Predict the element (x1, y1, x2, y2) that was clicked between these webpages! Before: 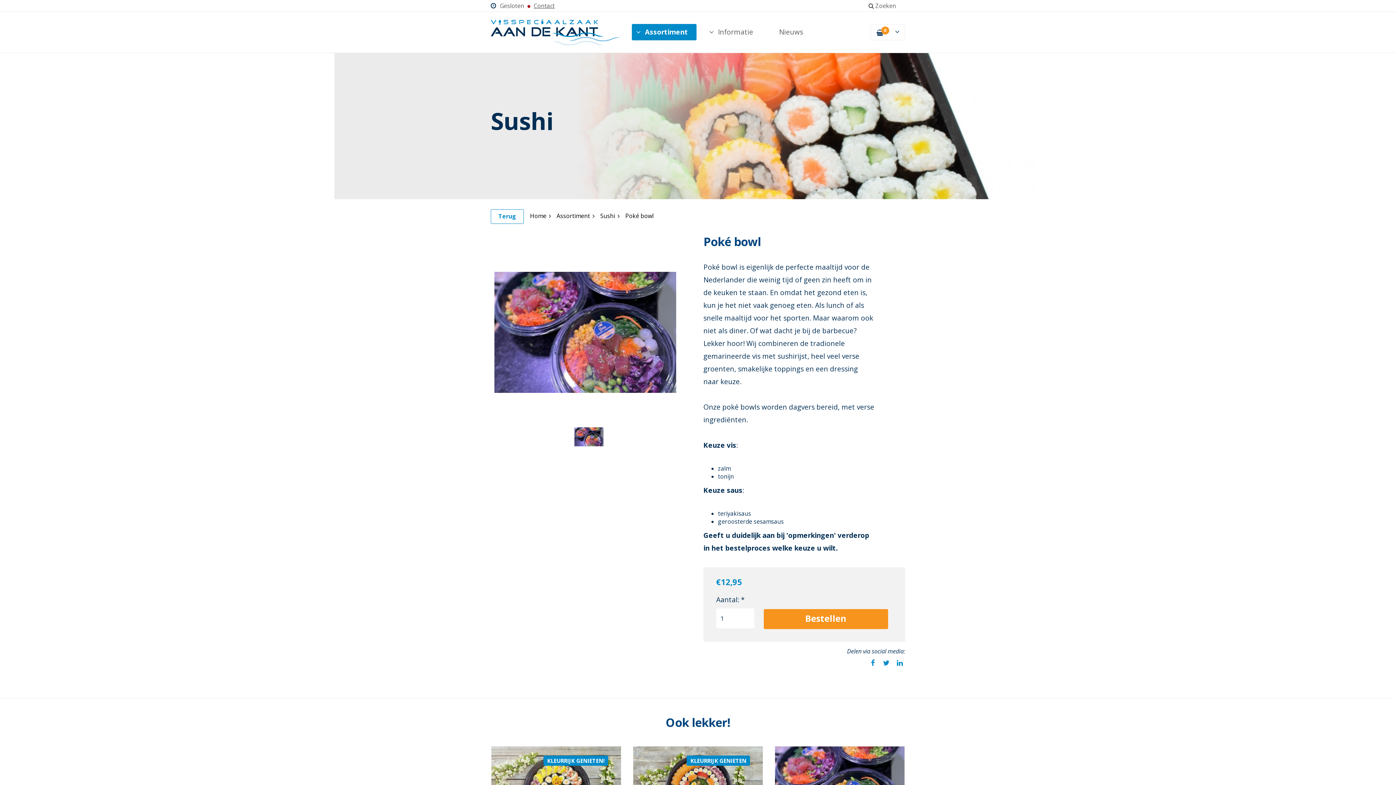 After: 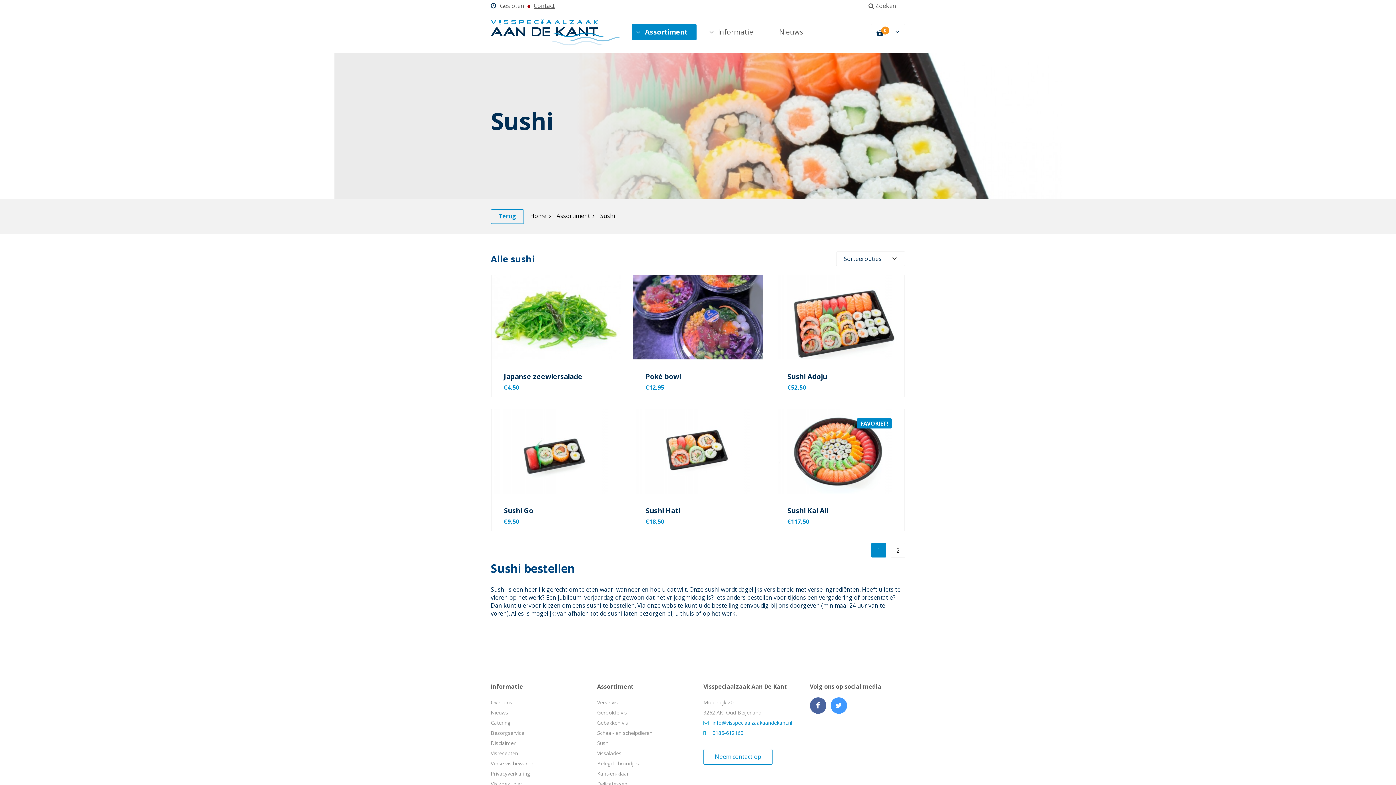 Action: bbox: (600, 212, 620, 220) label: Sushi